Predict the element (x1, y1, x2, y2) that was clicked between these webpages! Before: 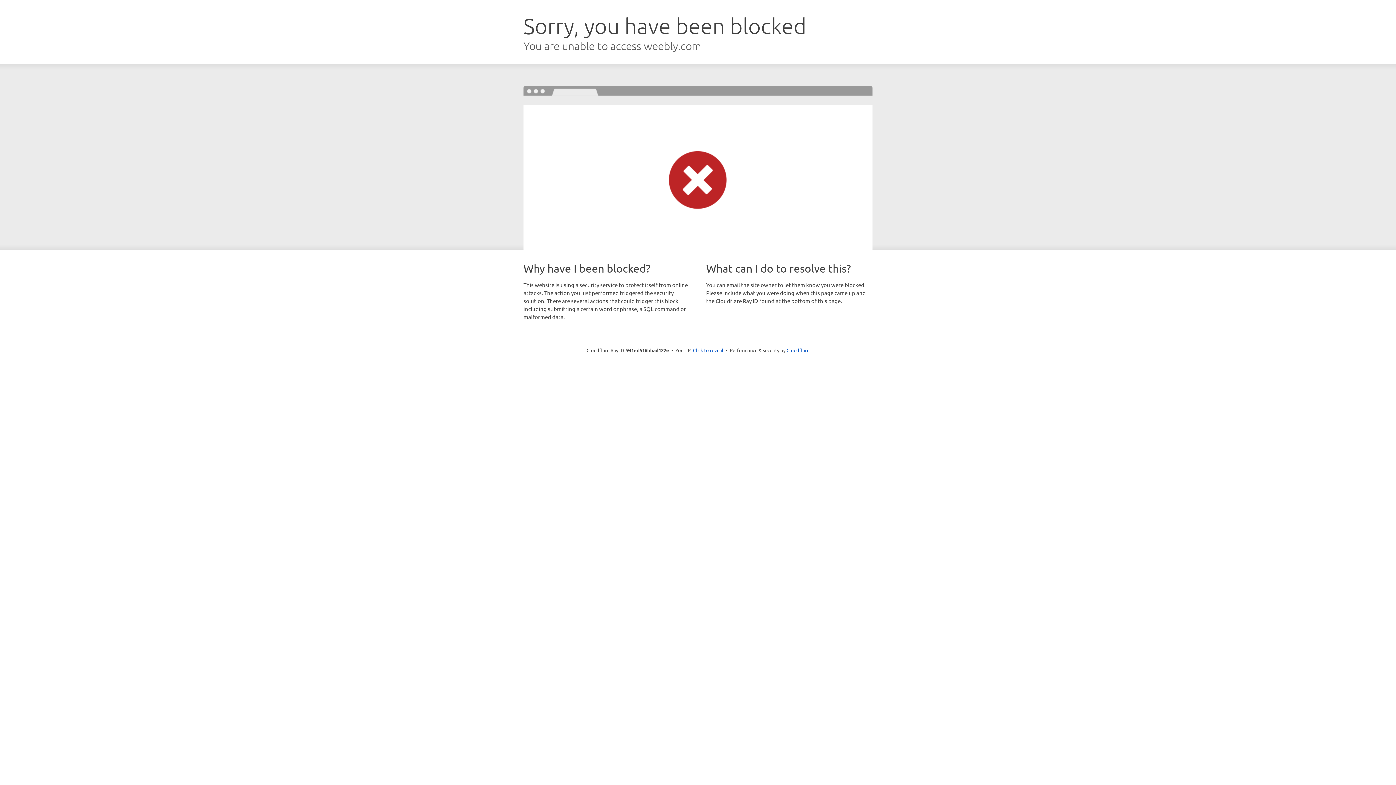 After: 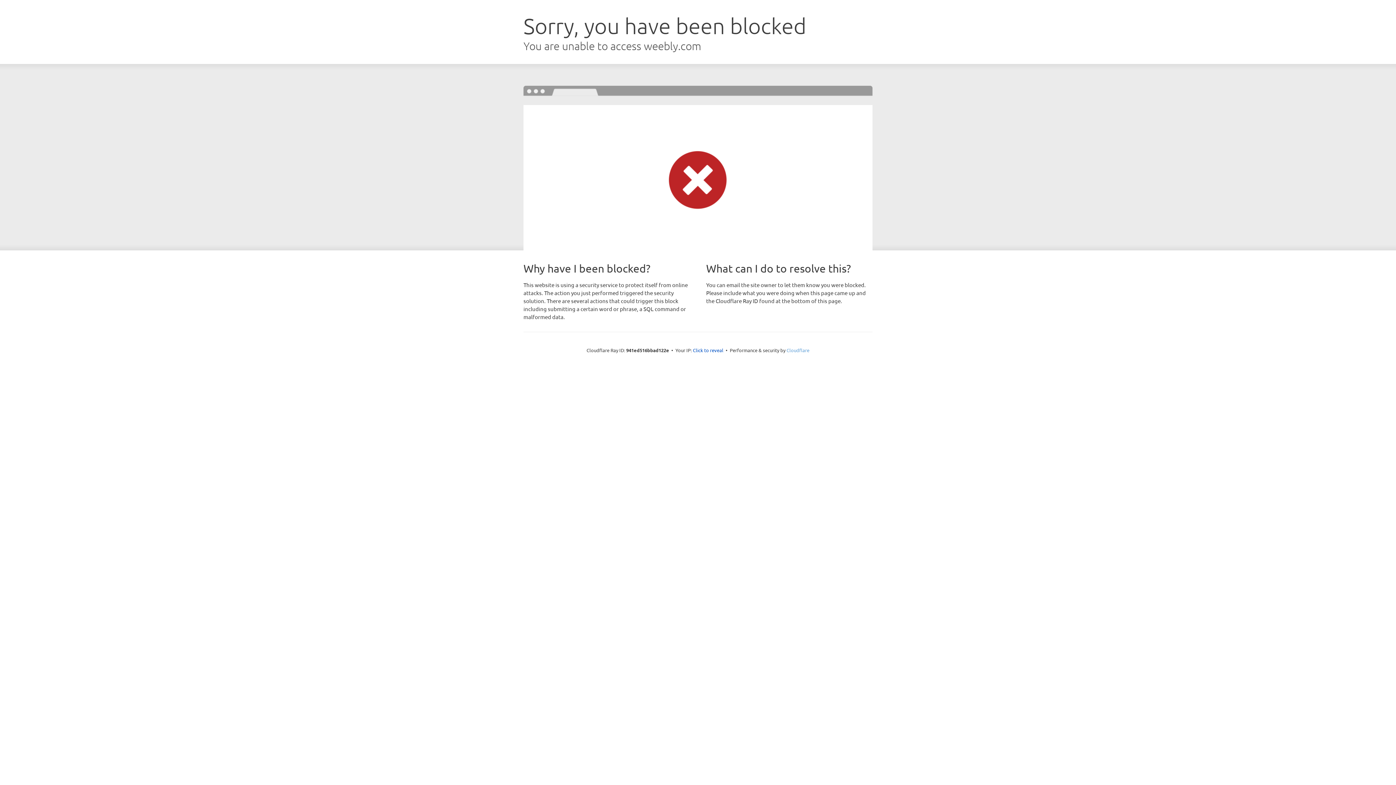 Action: label: Cloudflare bbox: (786, 347, 809, 353)